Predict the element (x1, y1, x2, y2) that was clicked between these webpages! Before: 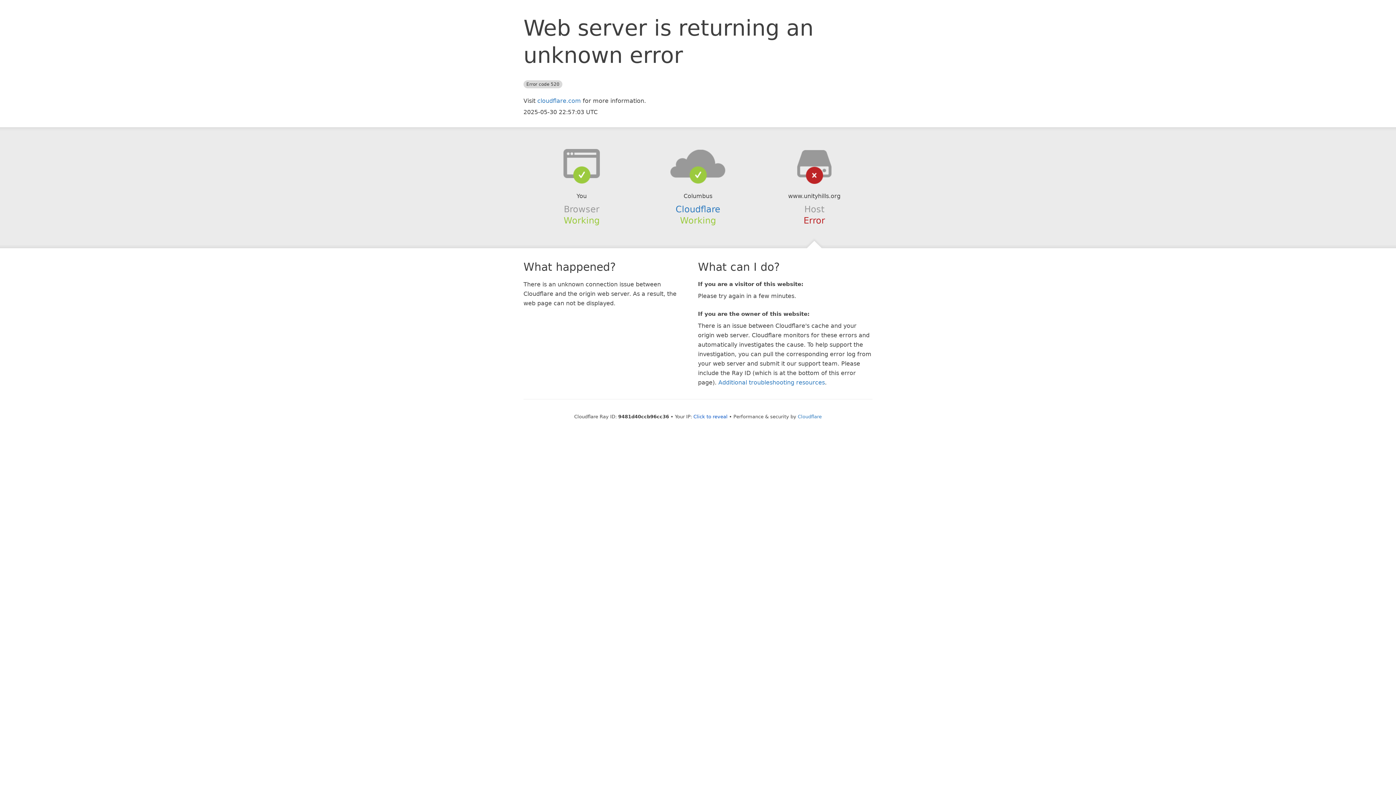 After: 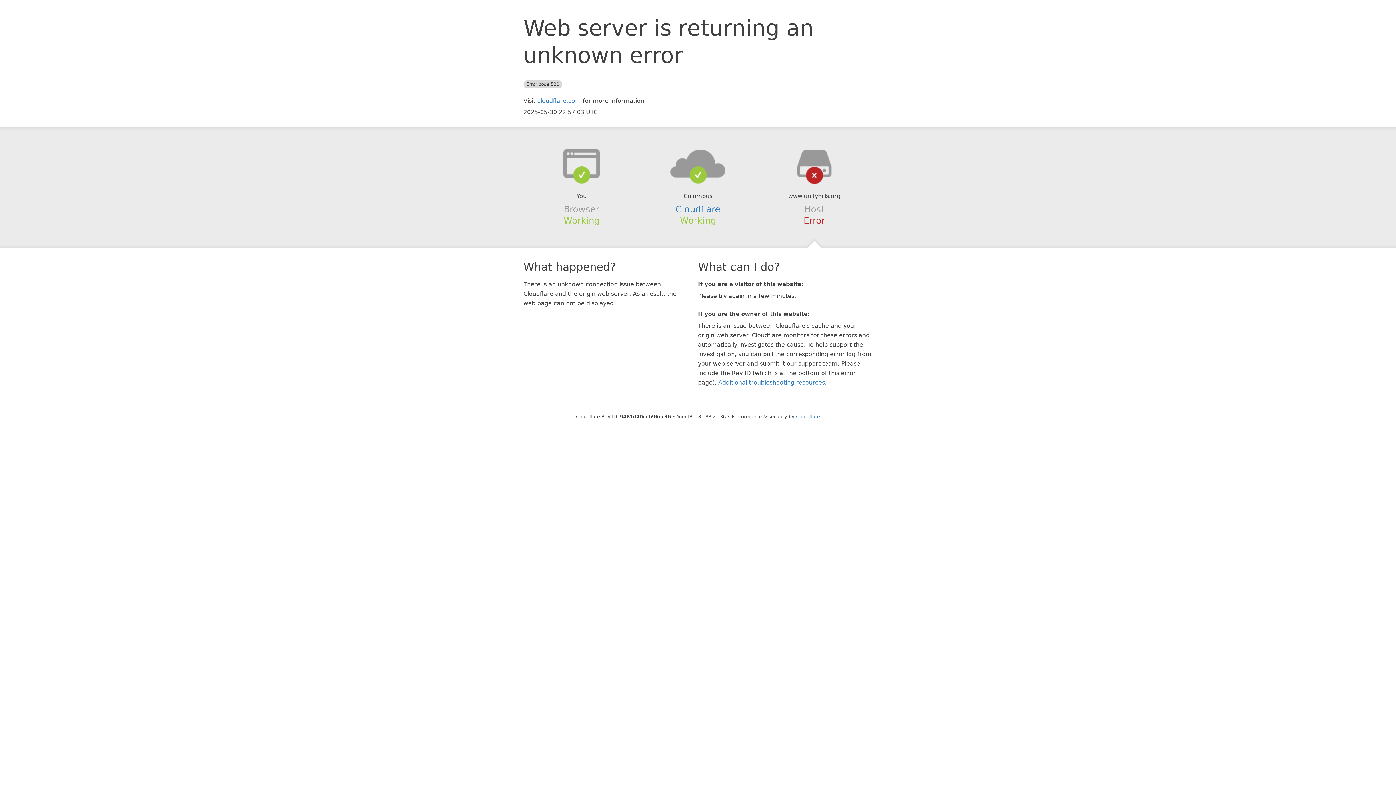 Action: bbox: (693, 414, 727, 419) label: Click to reveal